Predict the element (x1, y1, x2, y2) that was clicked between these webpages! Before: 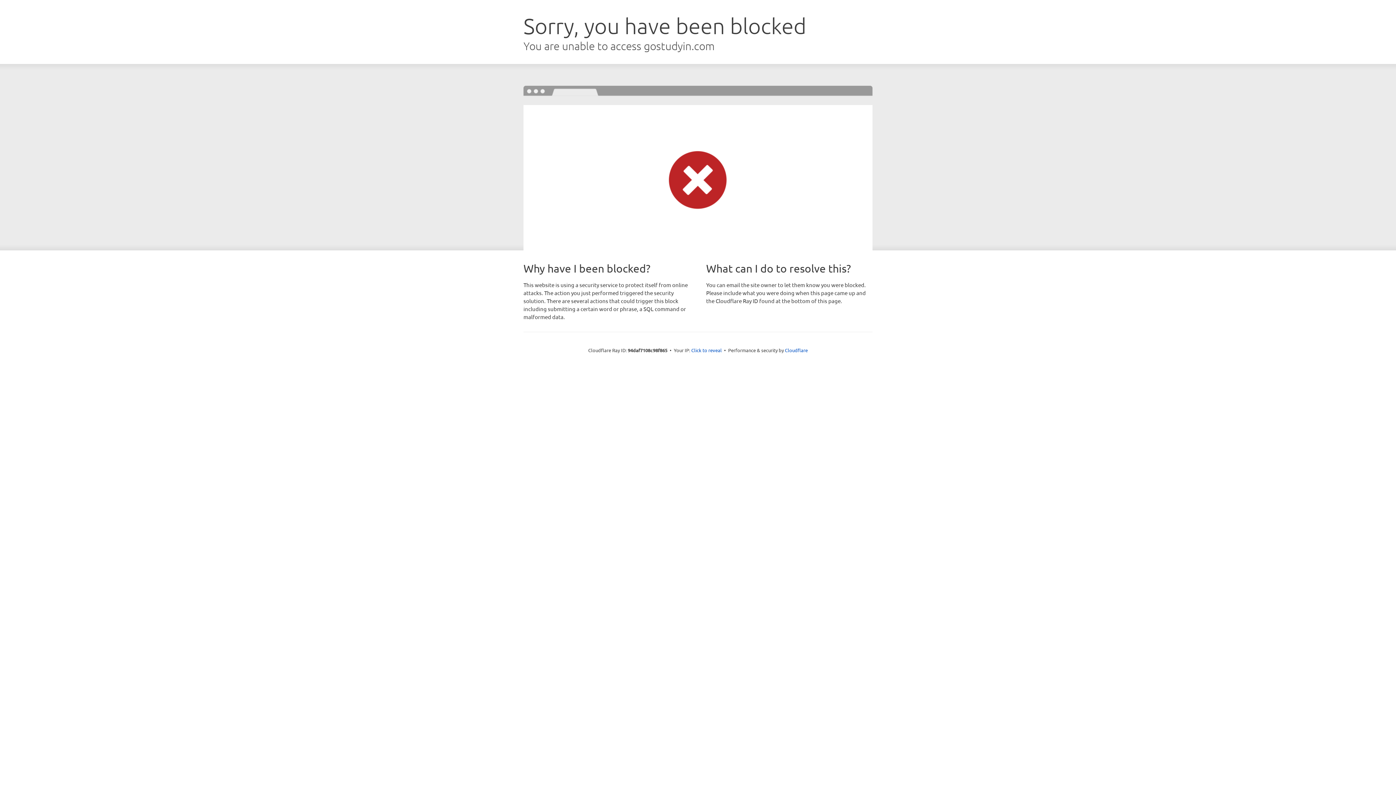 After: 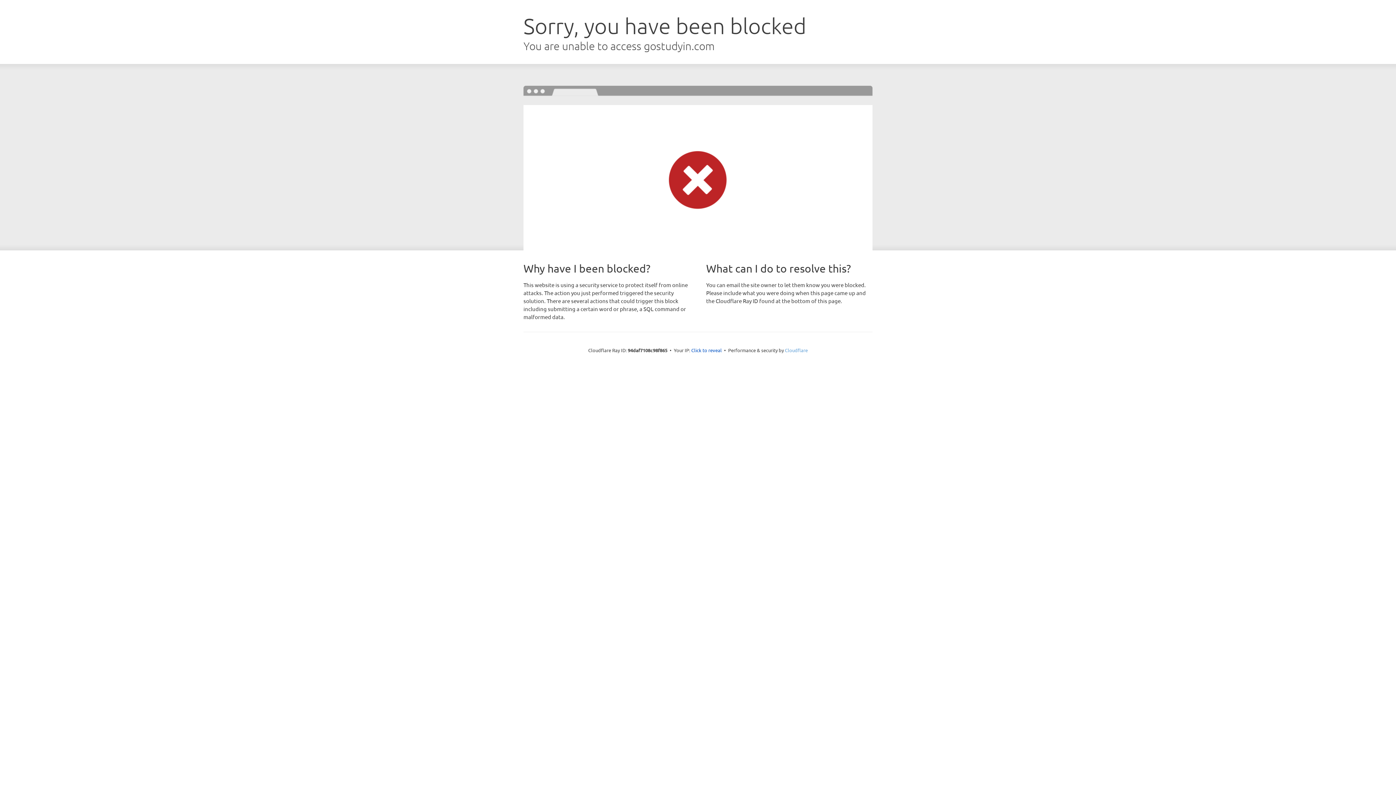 Action: bbox: (785, 347, 808, 353) label: Cloudflare